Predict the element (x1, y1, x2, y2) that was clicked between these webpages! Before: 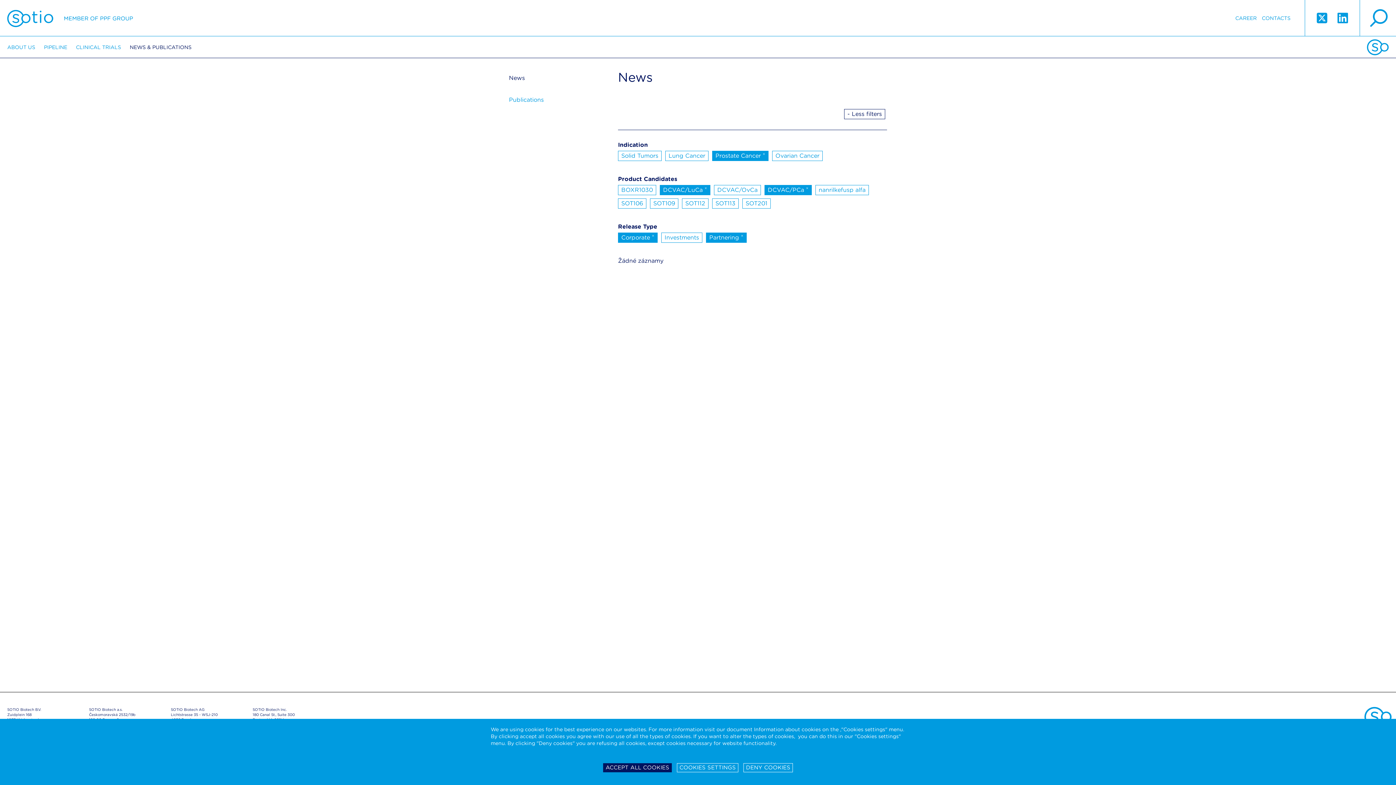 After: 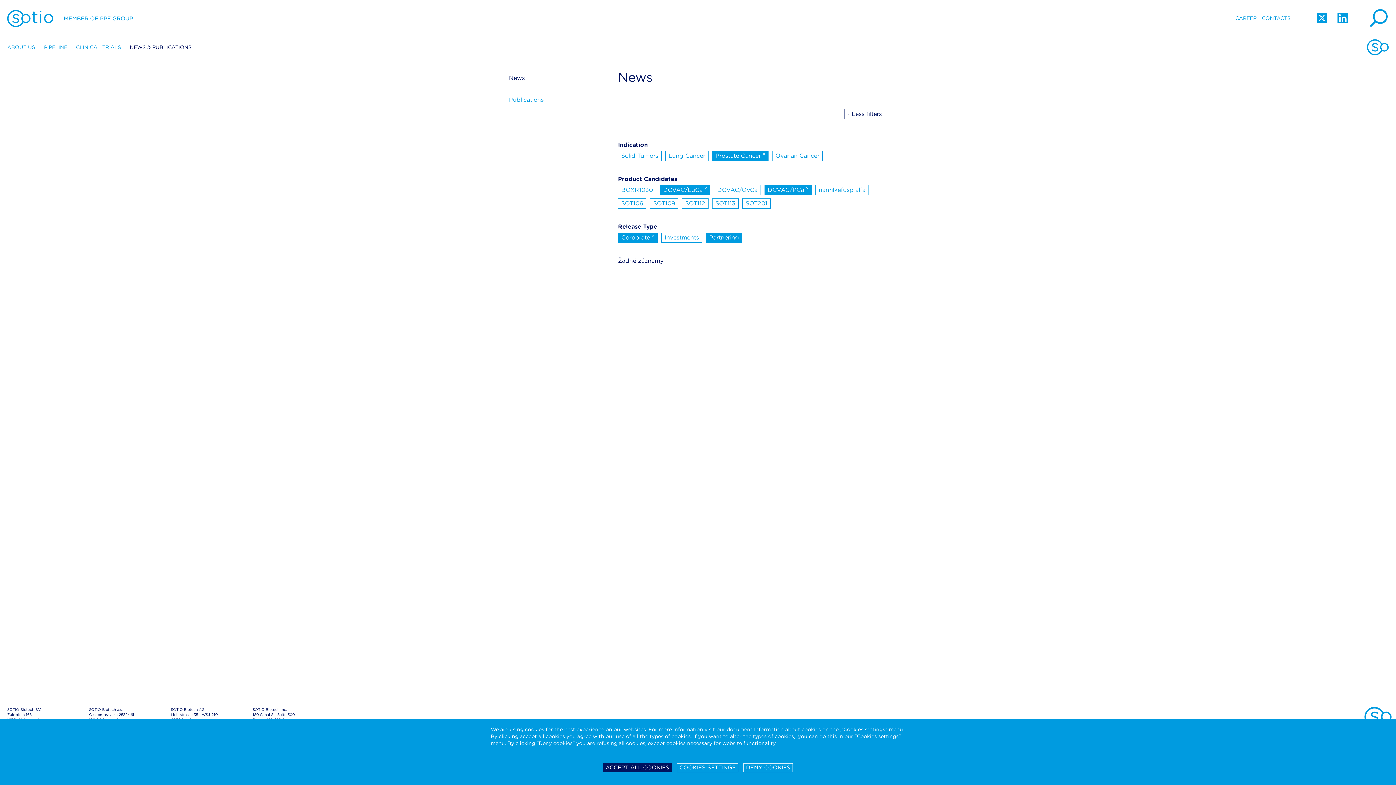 Action: bbox: (706, 232, 746, 242) label: Partnering ×